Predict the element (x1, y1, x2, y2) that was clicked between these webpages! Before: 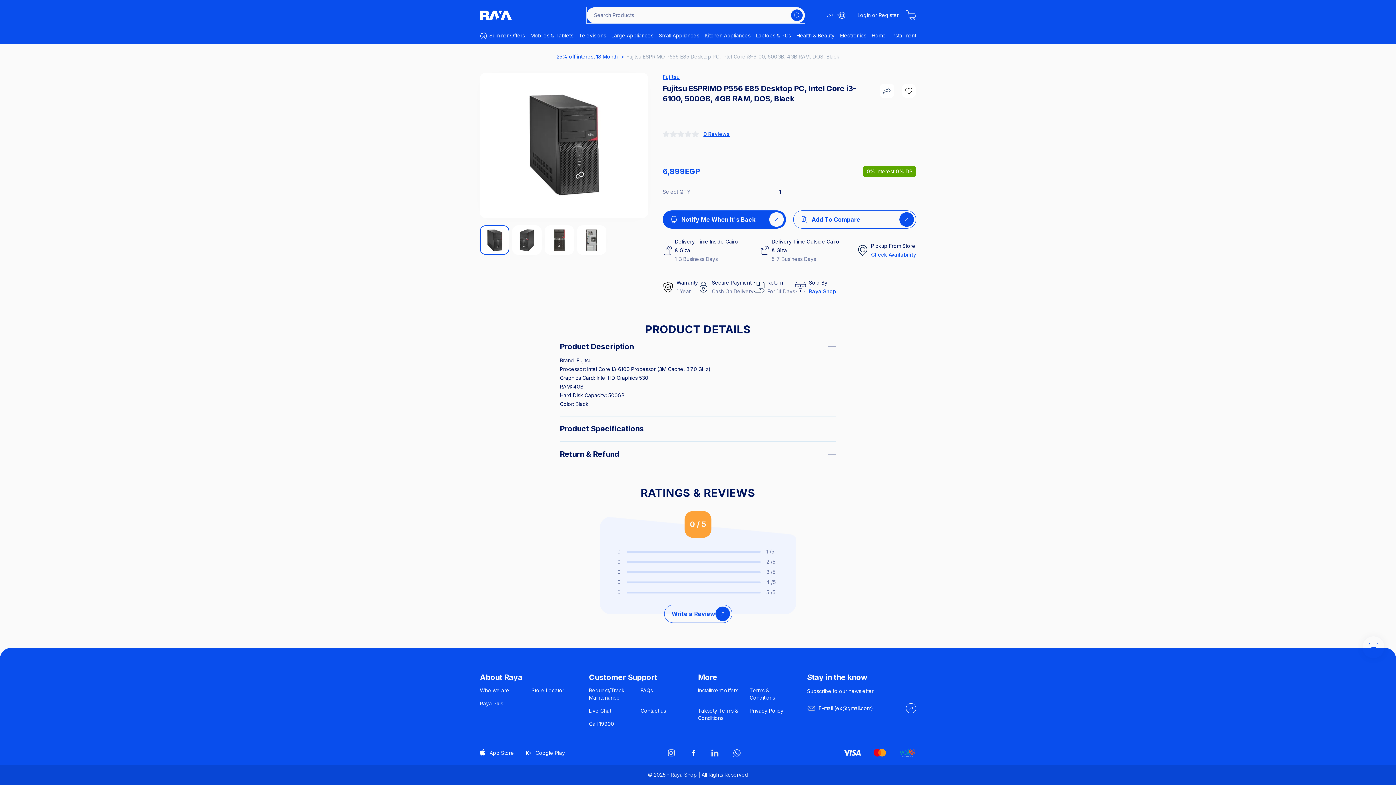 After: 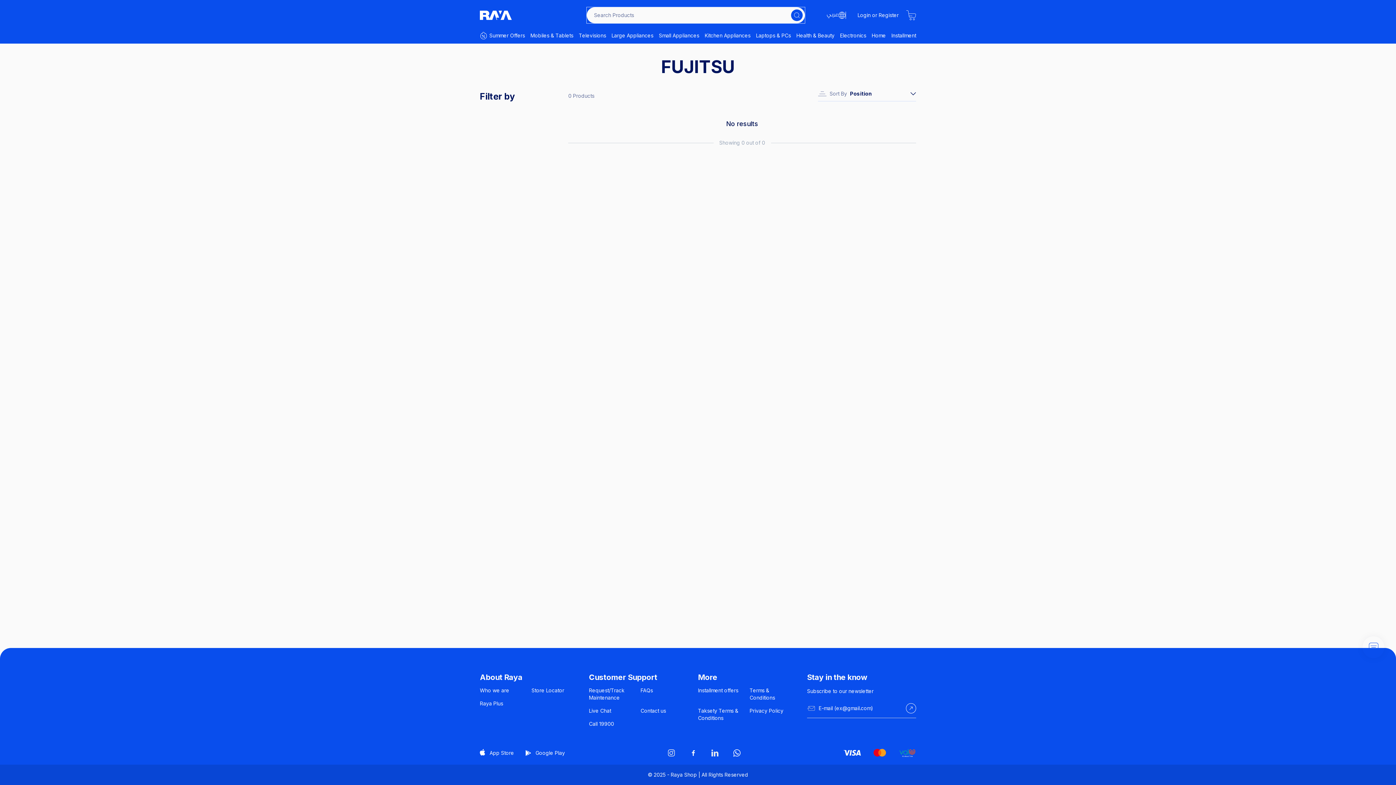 Action: label: Fujitsu bbox: (662, 72, 916, 81)